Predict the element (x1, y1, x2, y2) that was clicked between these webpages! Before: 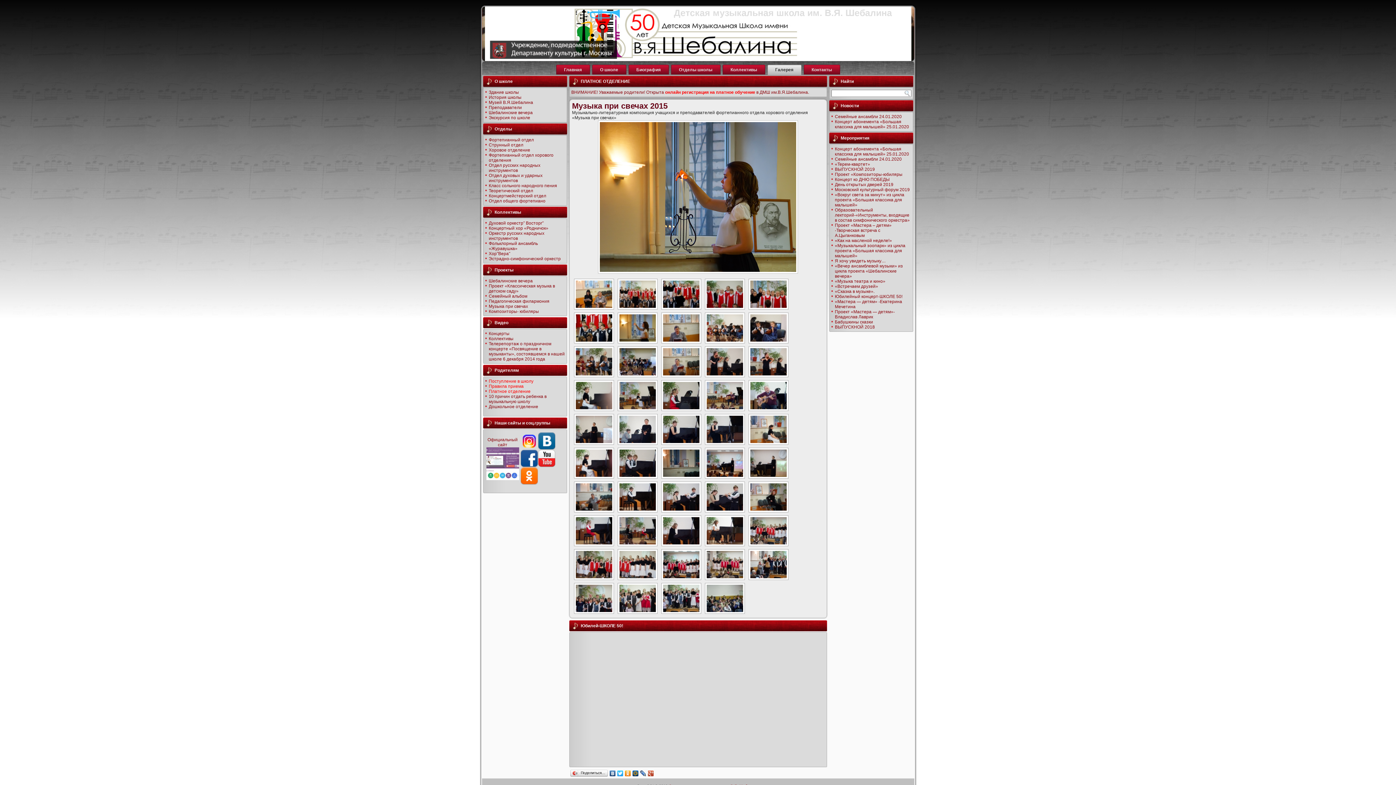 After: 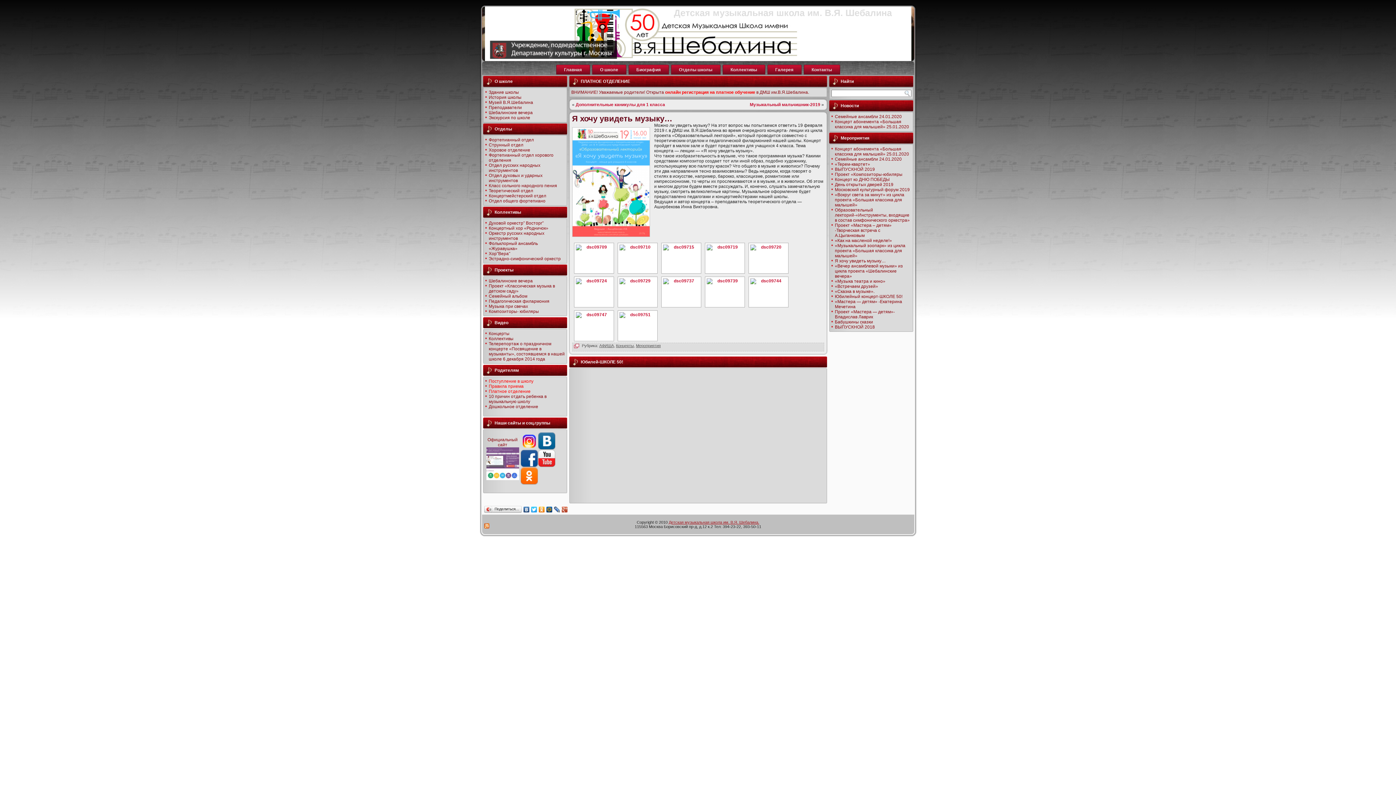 Action: label: Я хочу увидеть музыку… bbox: (835, 258, 886, 263)